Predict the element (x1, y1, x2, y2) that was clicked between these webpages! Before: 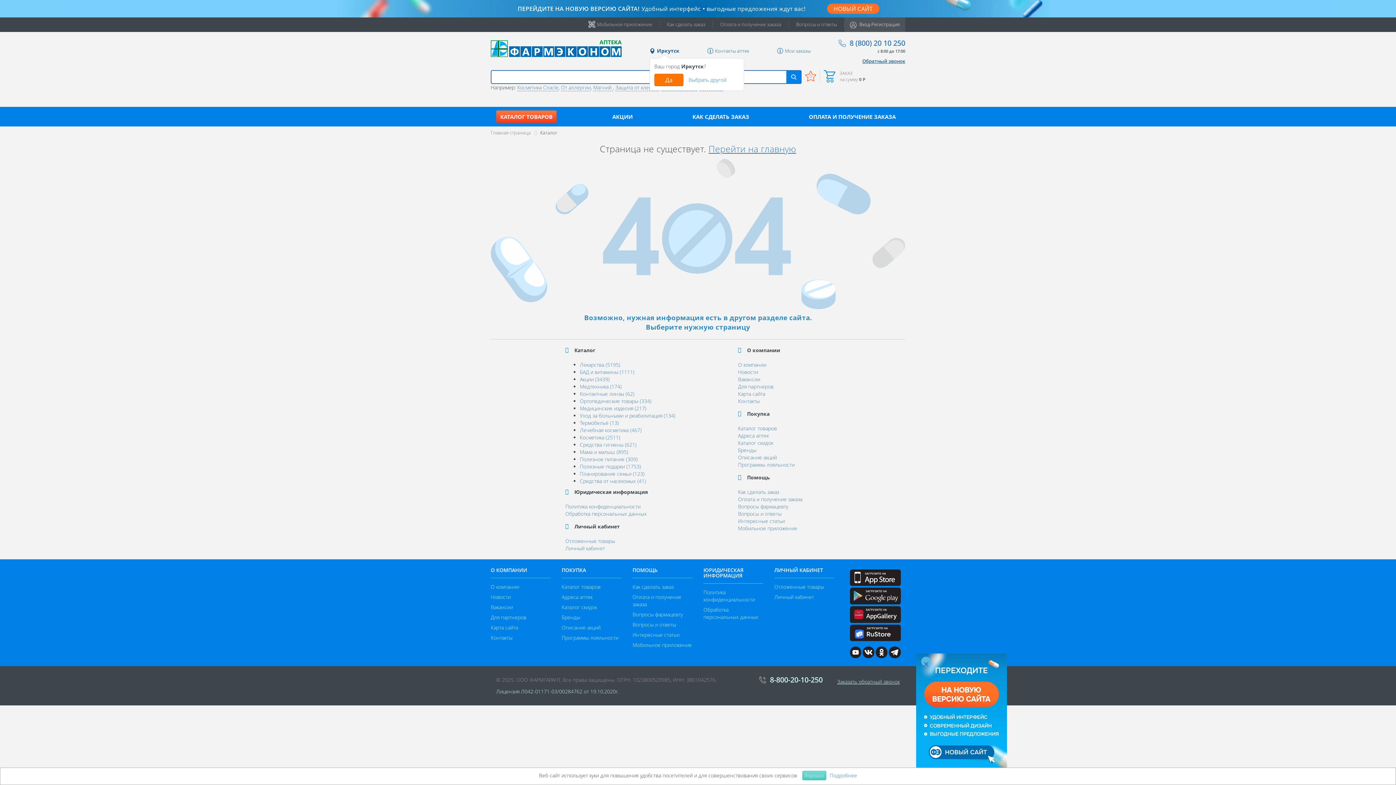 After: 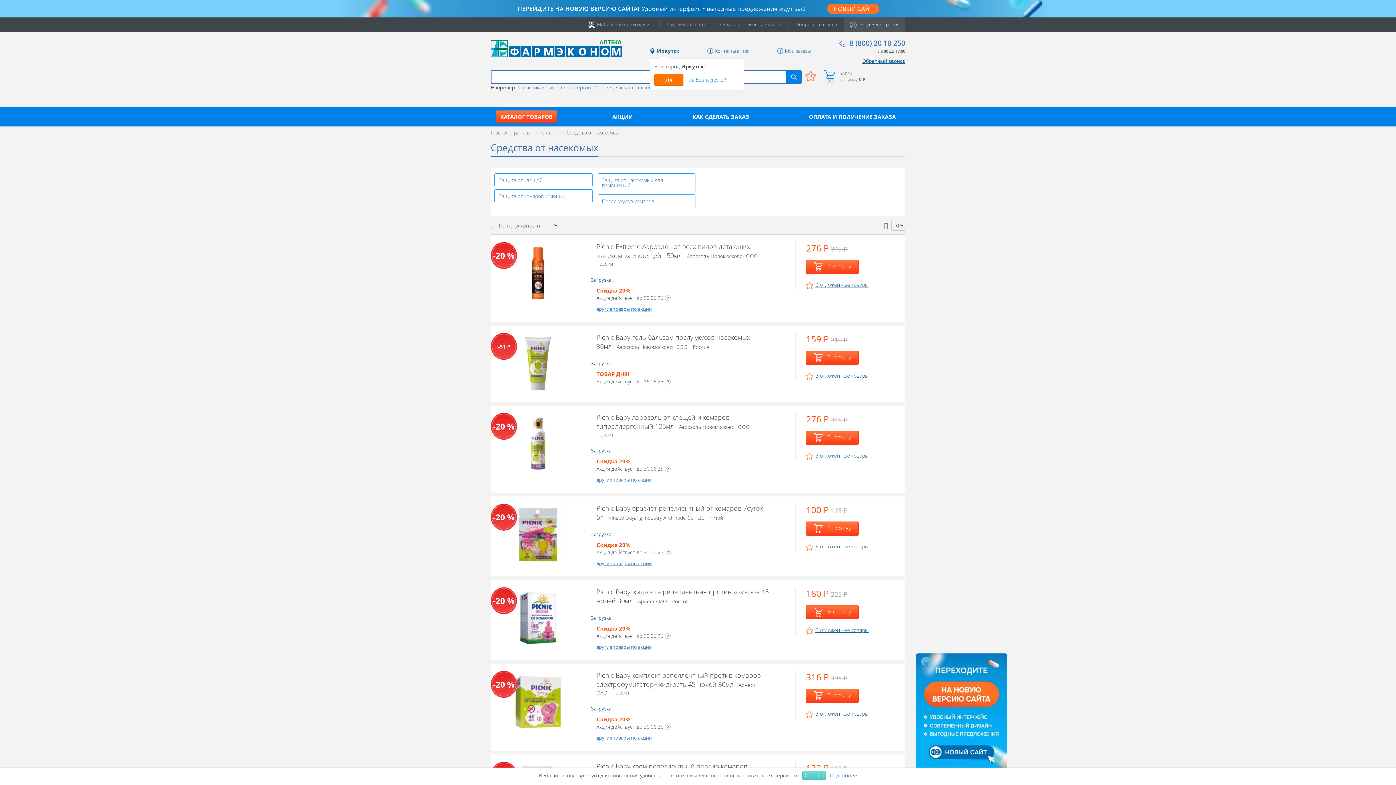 Action: bbox: (580, 477, 646, 484) label: Средства от насекомых (41)